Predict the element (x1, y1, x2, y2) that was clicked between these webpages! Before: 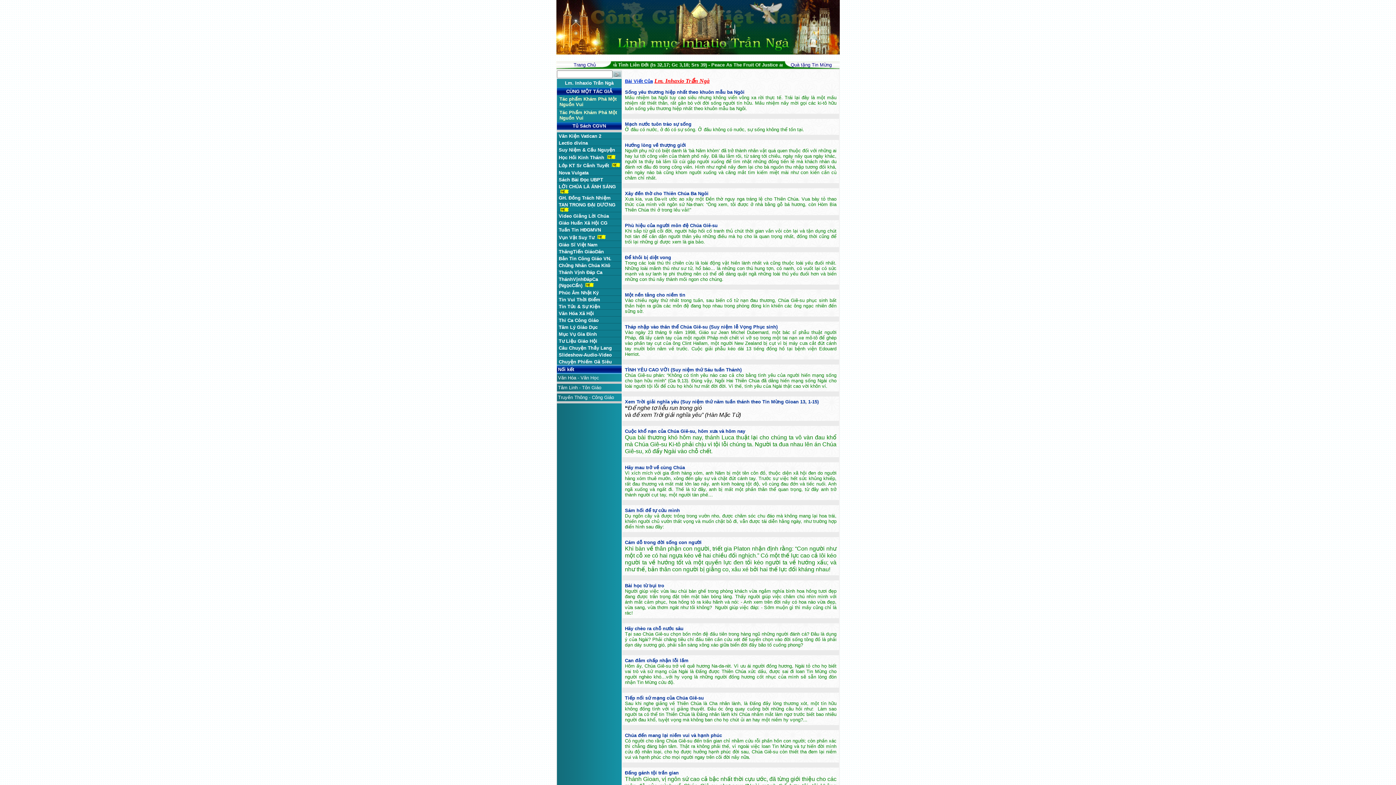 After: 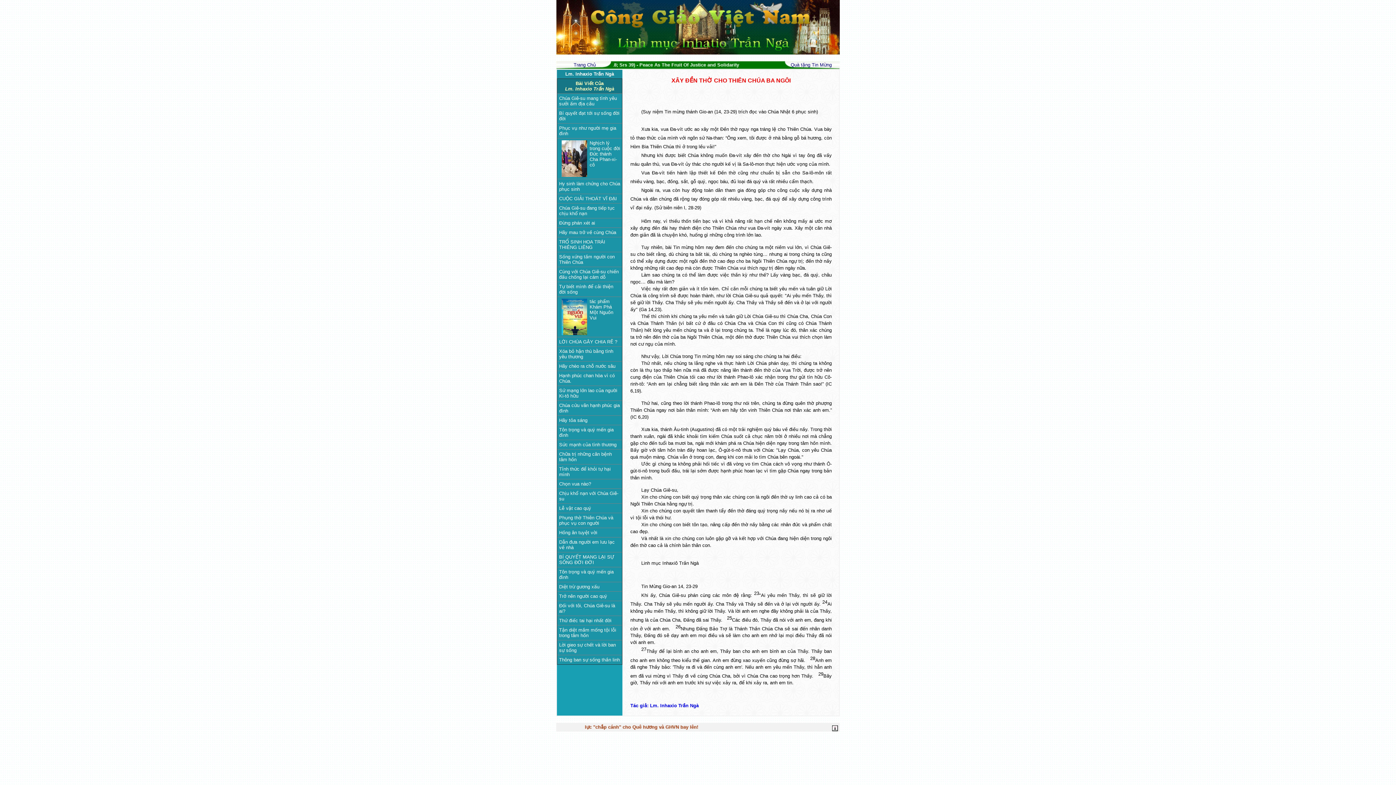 Action: bbox: (625, 190, 708, 196) label: Xây đền thờ cho Thiên Chúa Ba Ngôi